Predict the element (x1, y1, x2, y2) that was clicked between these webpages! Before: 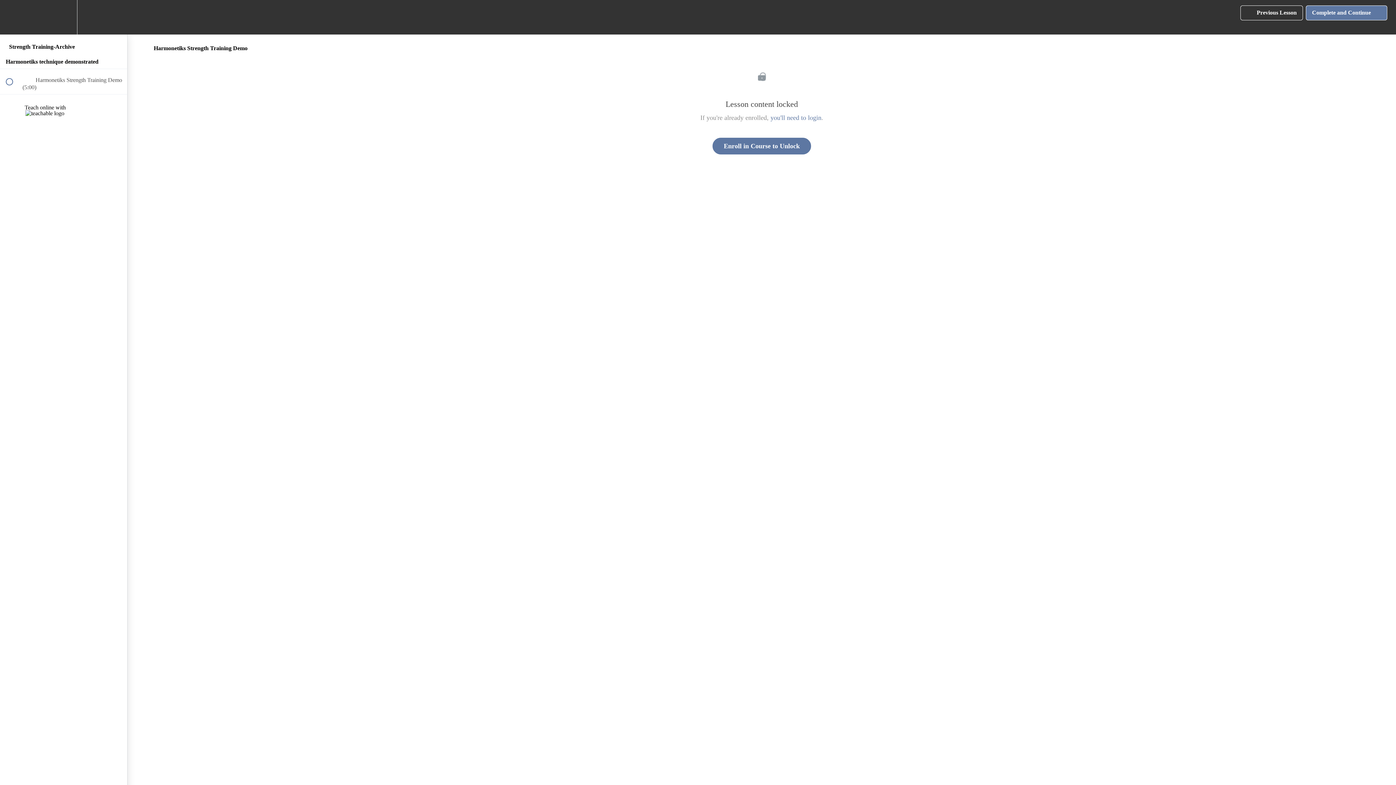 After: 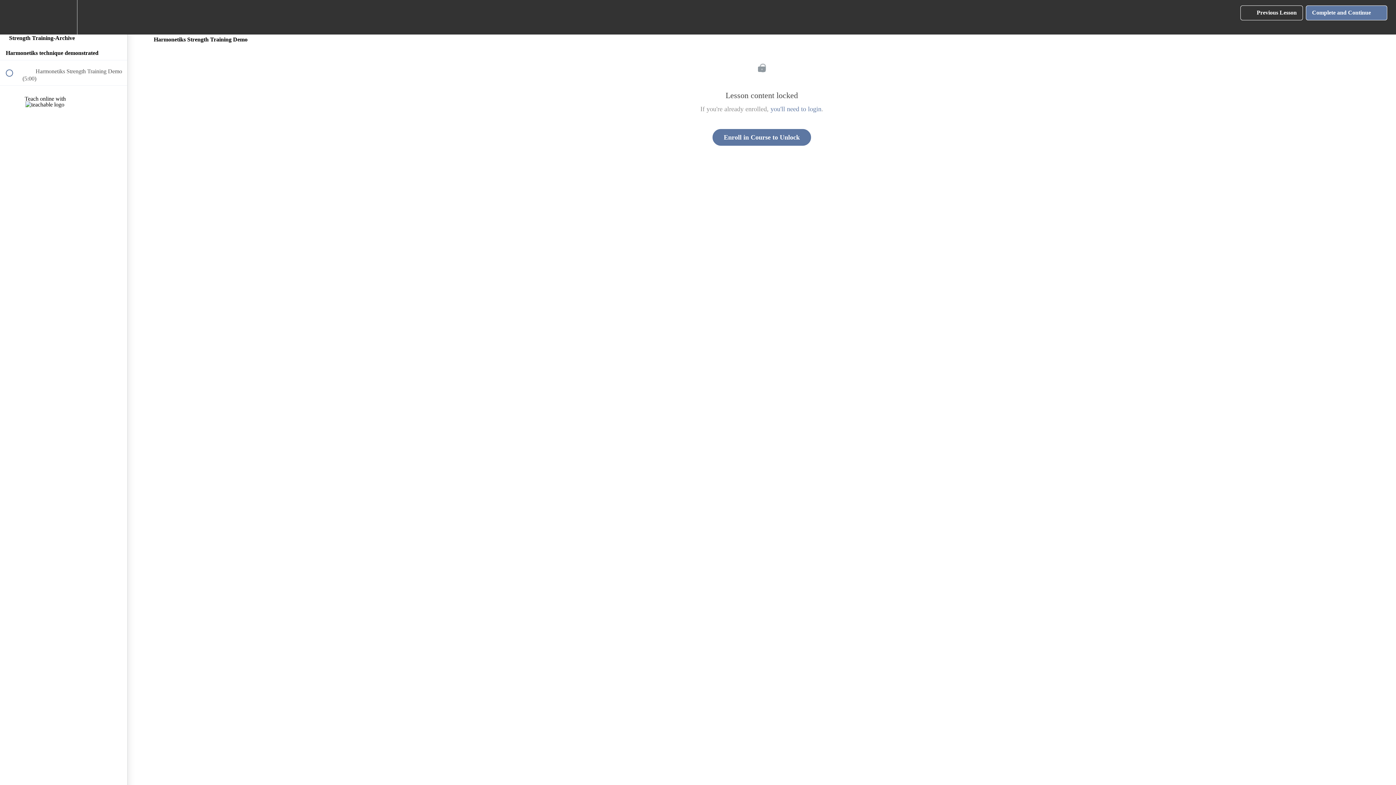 Action: label: Course Sidebar bbox: (100, 0, 127, 34)